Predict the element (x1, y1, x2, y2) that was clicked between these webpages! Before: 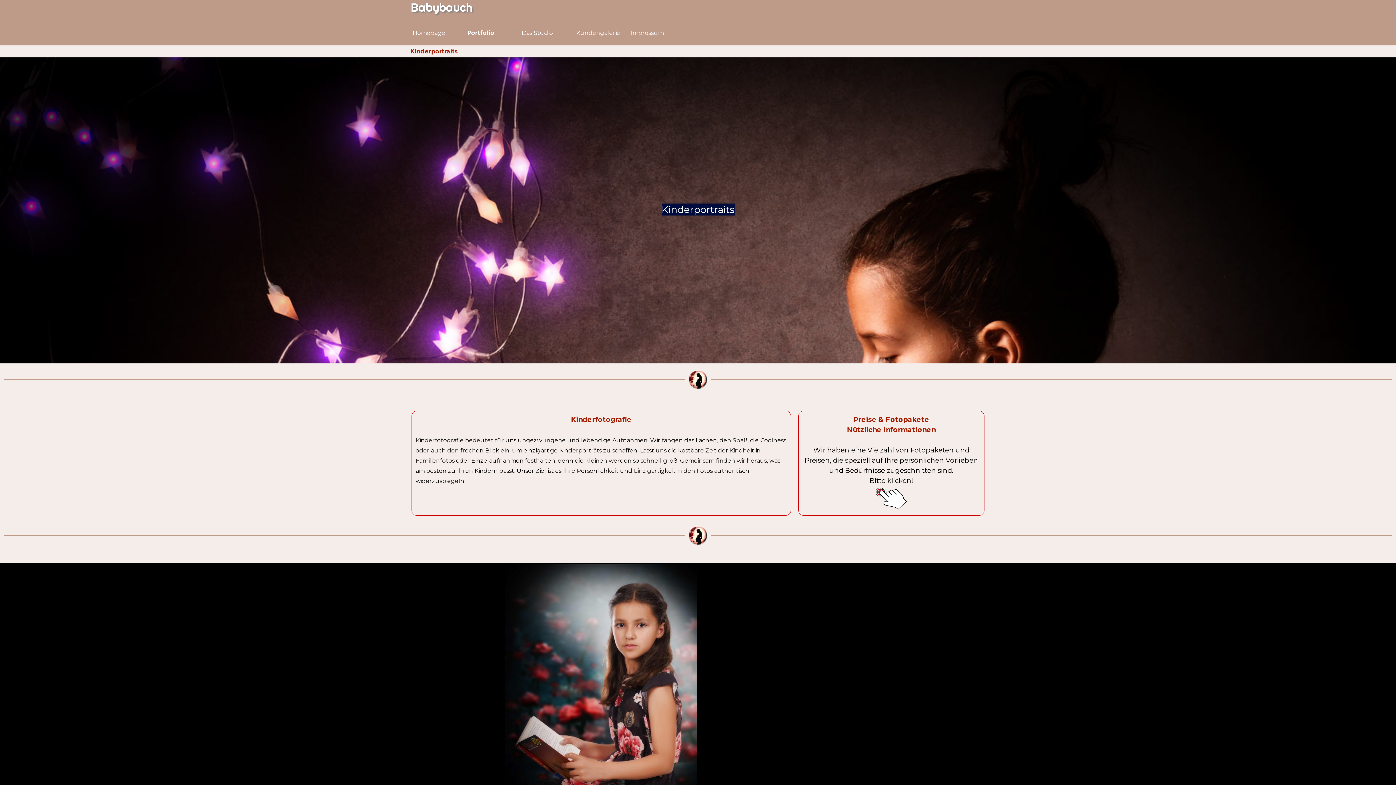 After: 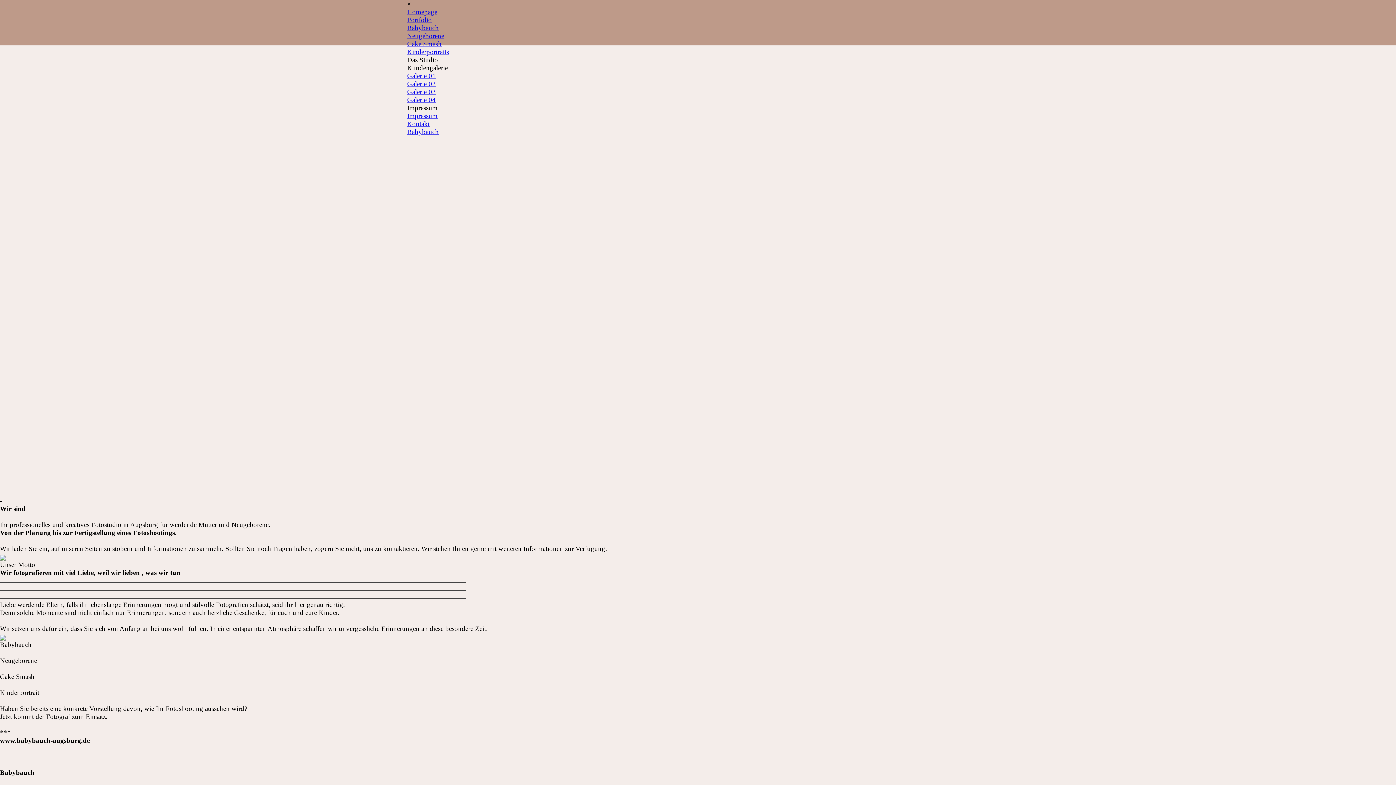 Action: bbox: (410, 0, 472, 14) label: Babybauch